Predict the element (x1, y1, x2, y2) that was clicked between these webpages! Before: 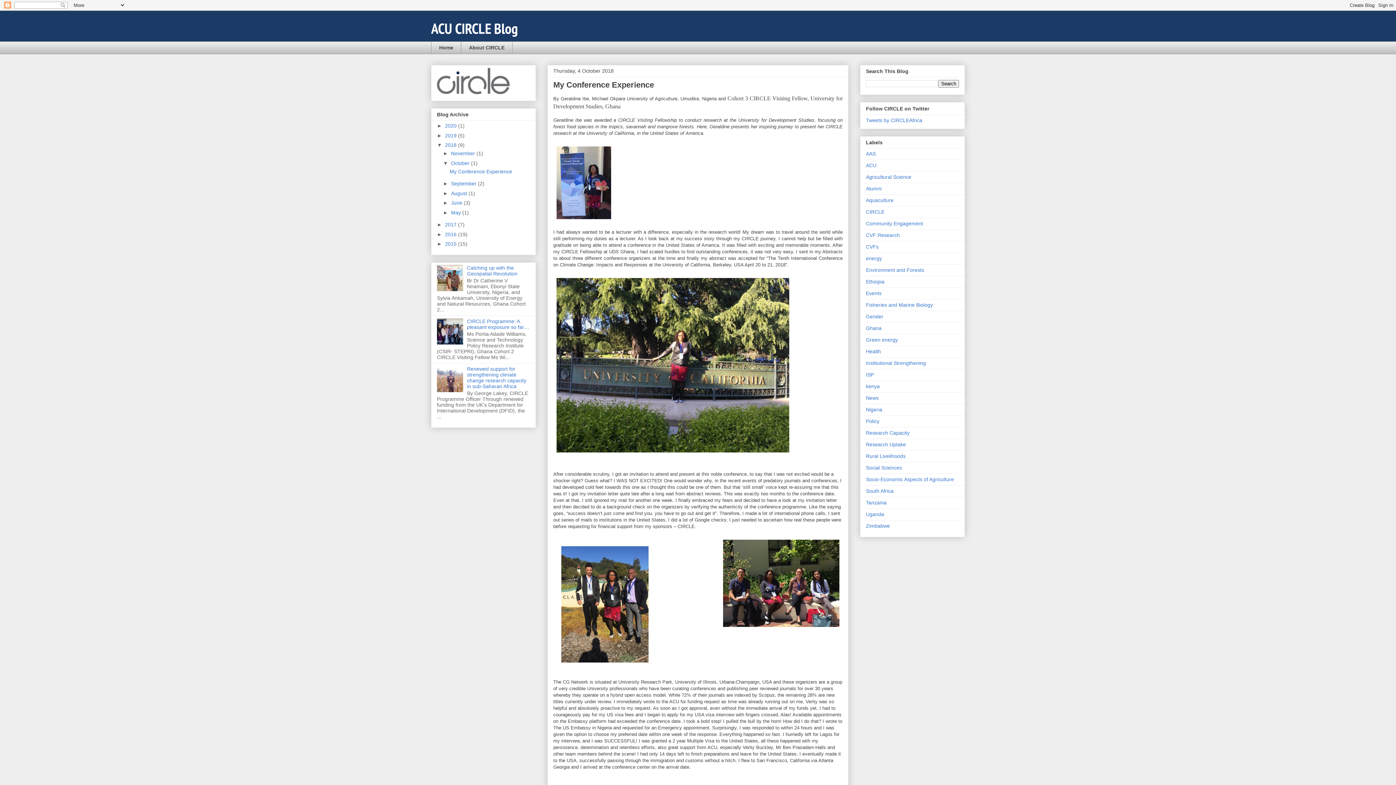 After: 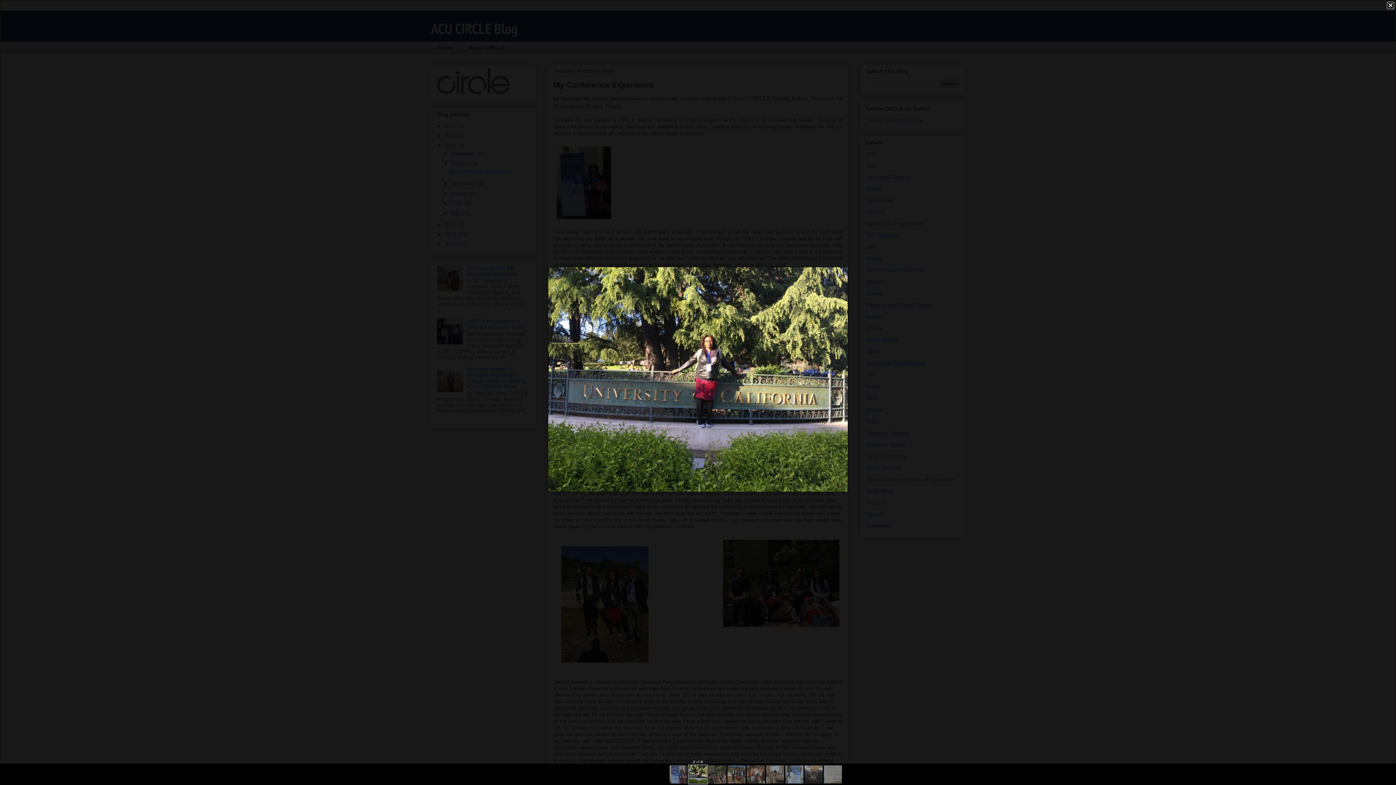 Action: bbox: (553, 274, 792, 457)